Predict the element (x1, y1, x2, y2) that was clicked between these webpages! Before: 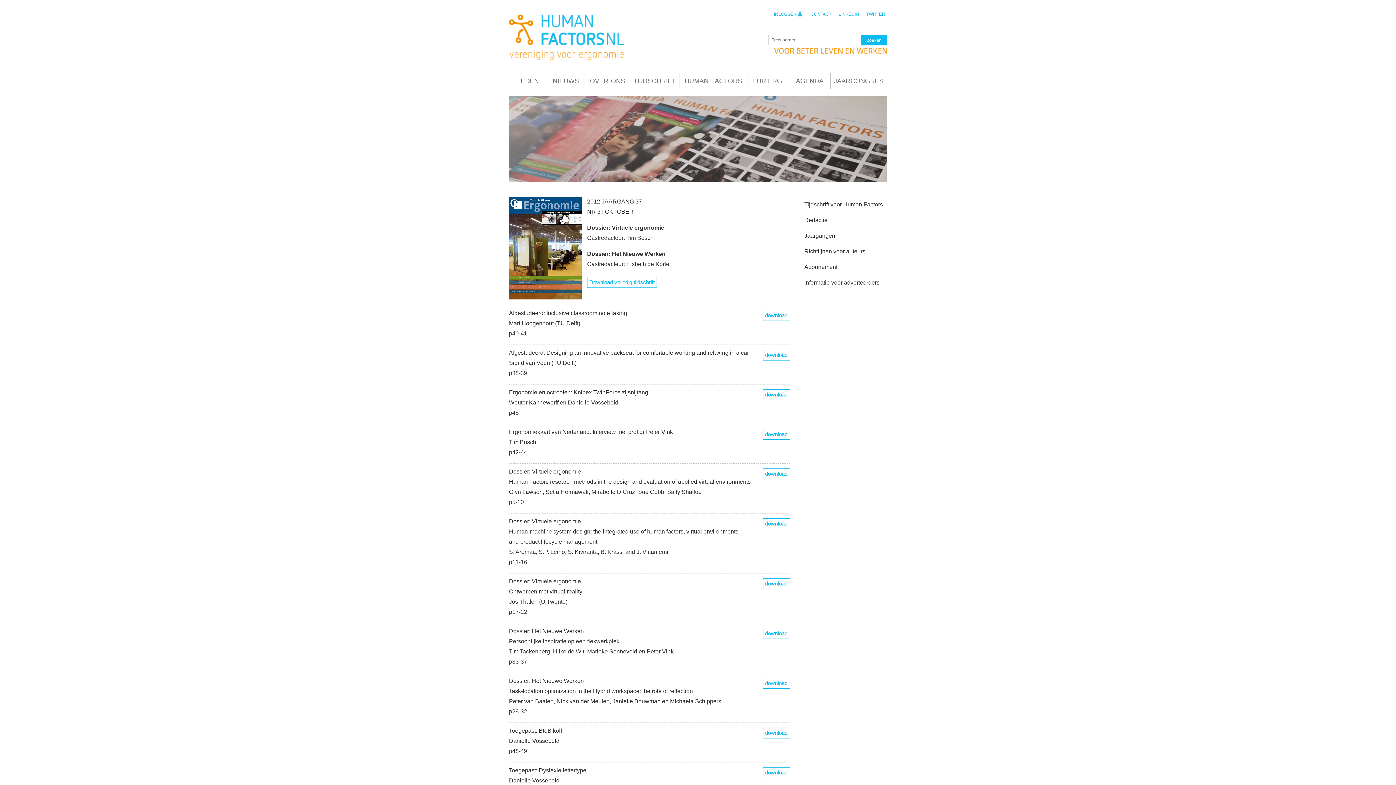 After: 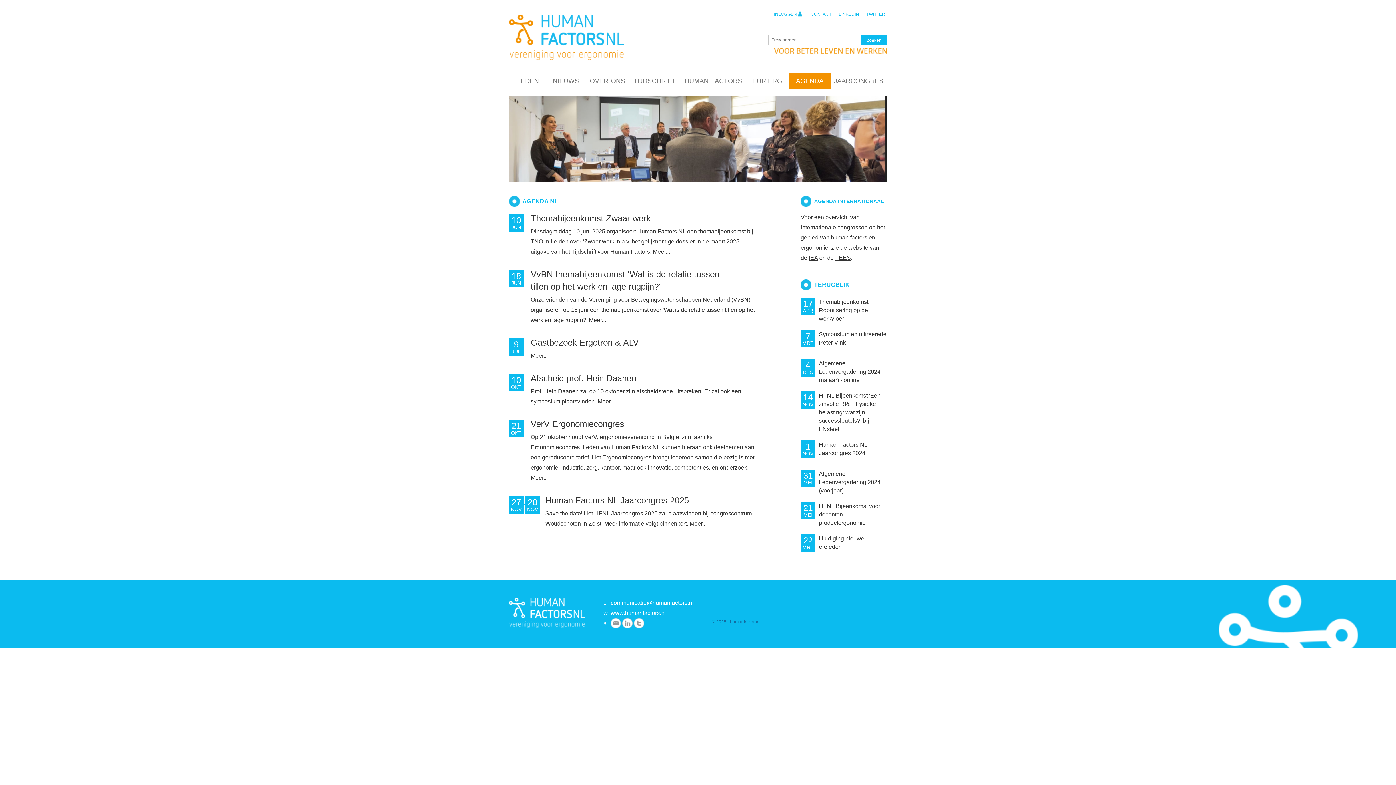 Action: label: AGENDA bbox: (788, 72, 830, 89)